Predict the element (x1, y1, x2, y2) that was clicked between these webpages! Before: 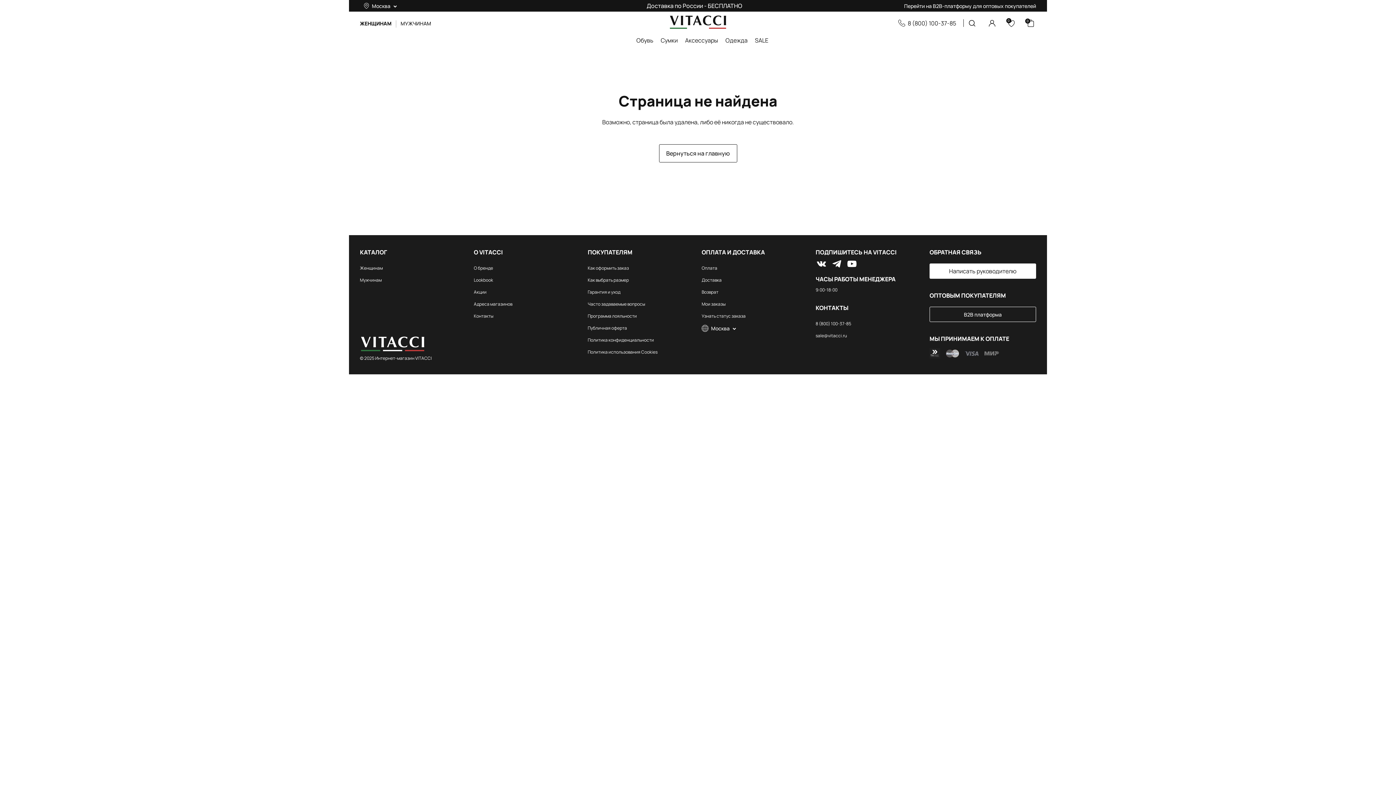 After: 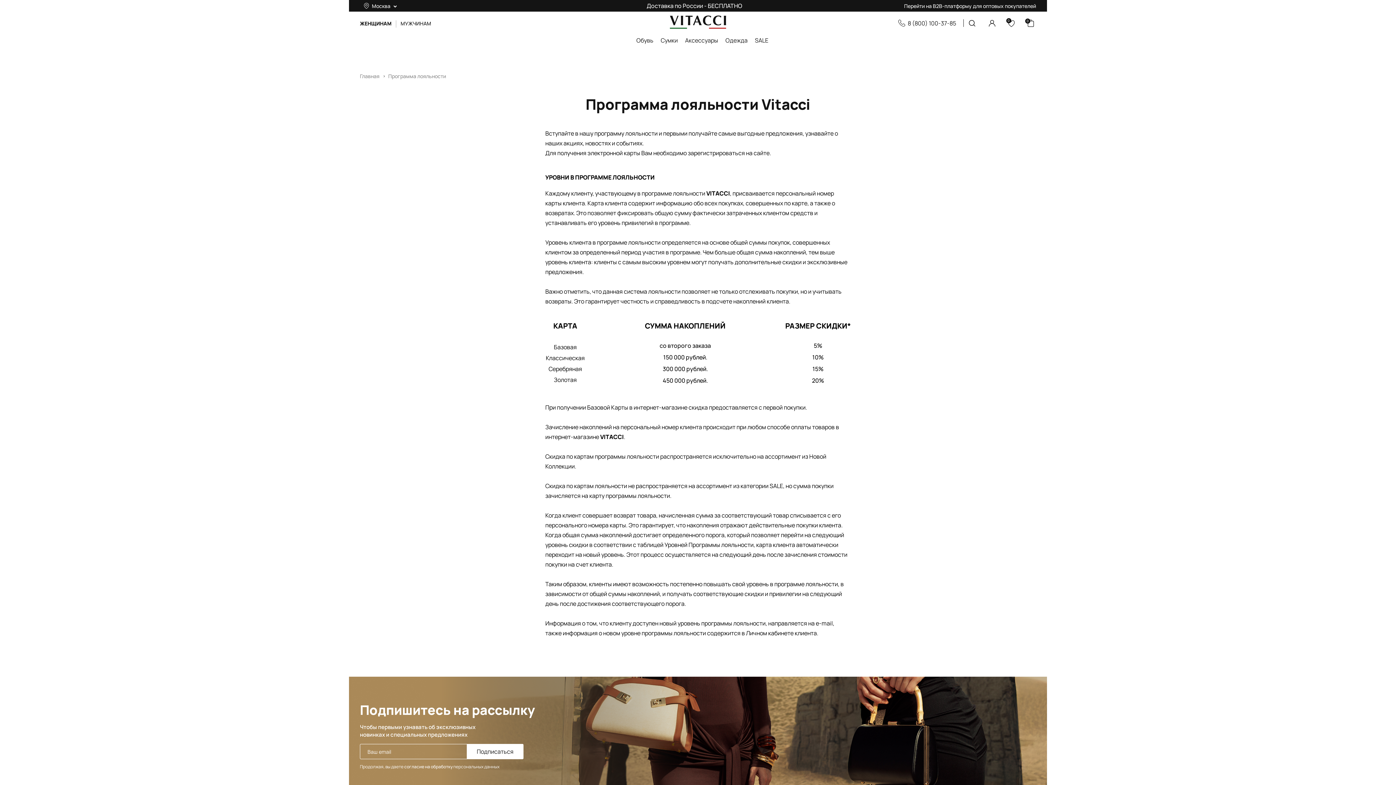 Action: label: Программа лояльности bbox: (587, 313, 637, 319)